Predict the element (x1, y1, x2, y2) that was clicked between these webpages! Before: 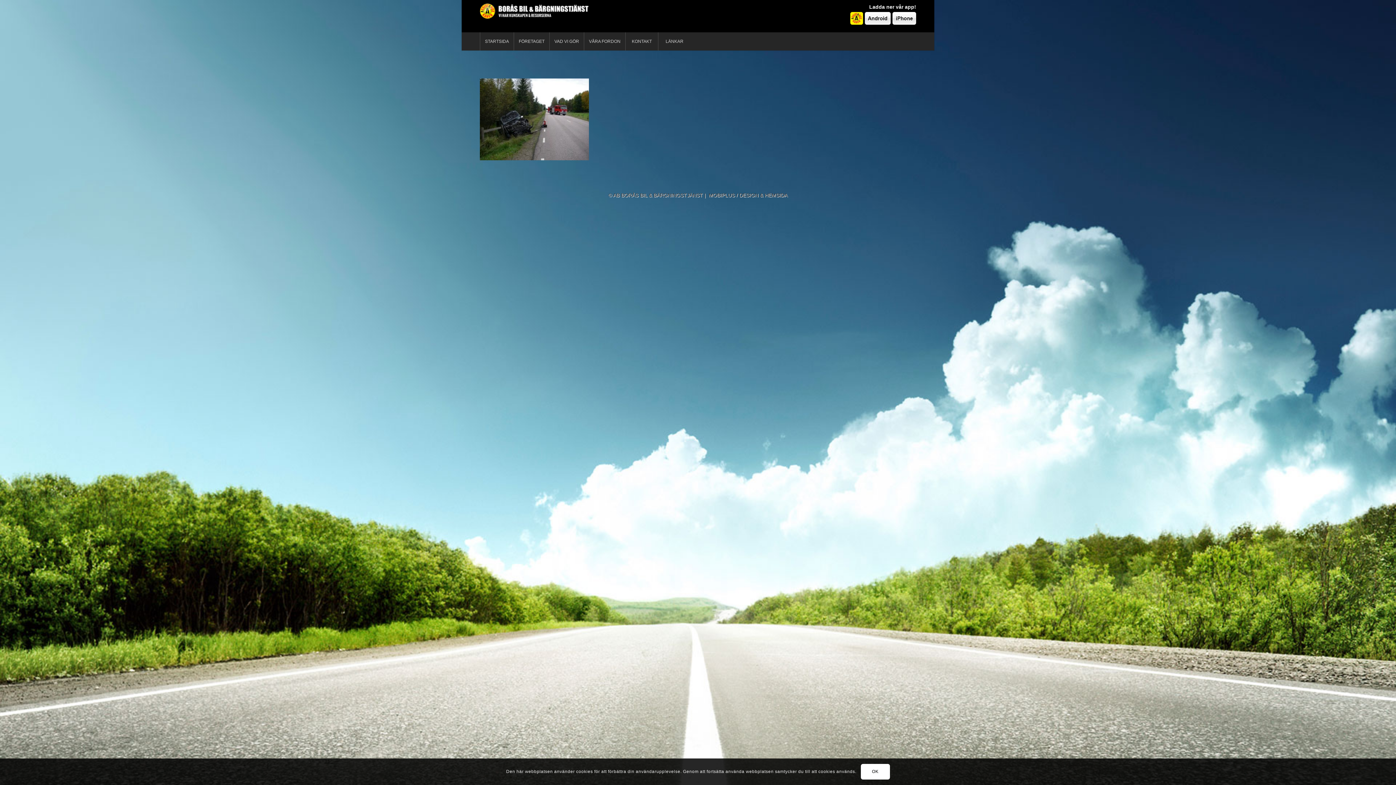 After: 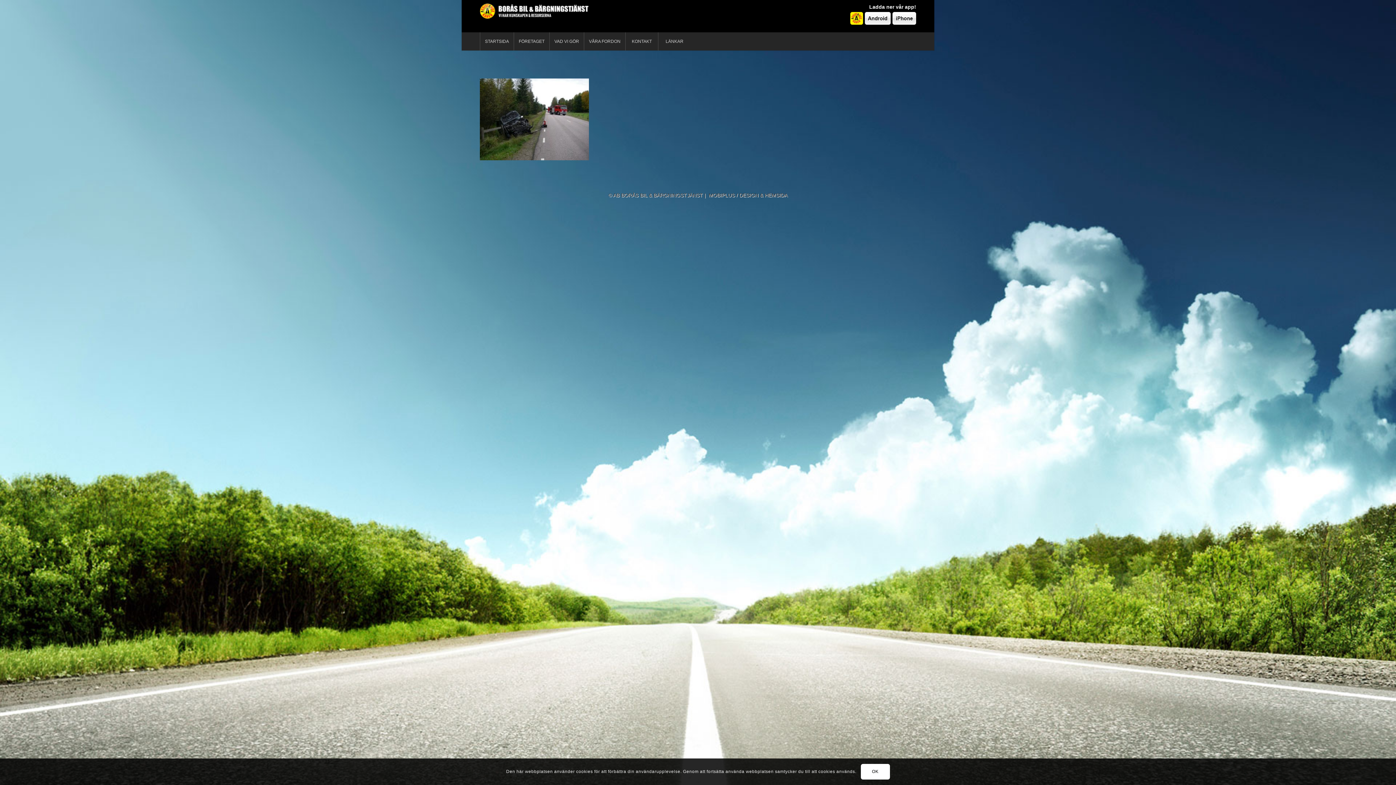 Action: bbox: (863, 21, 892, 25)